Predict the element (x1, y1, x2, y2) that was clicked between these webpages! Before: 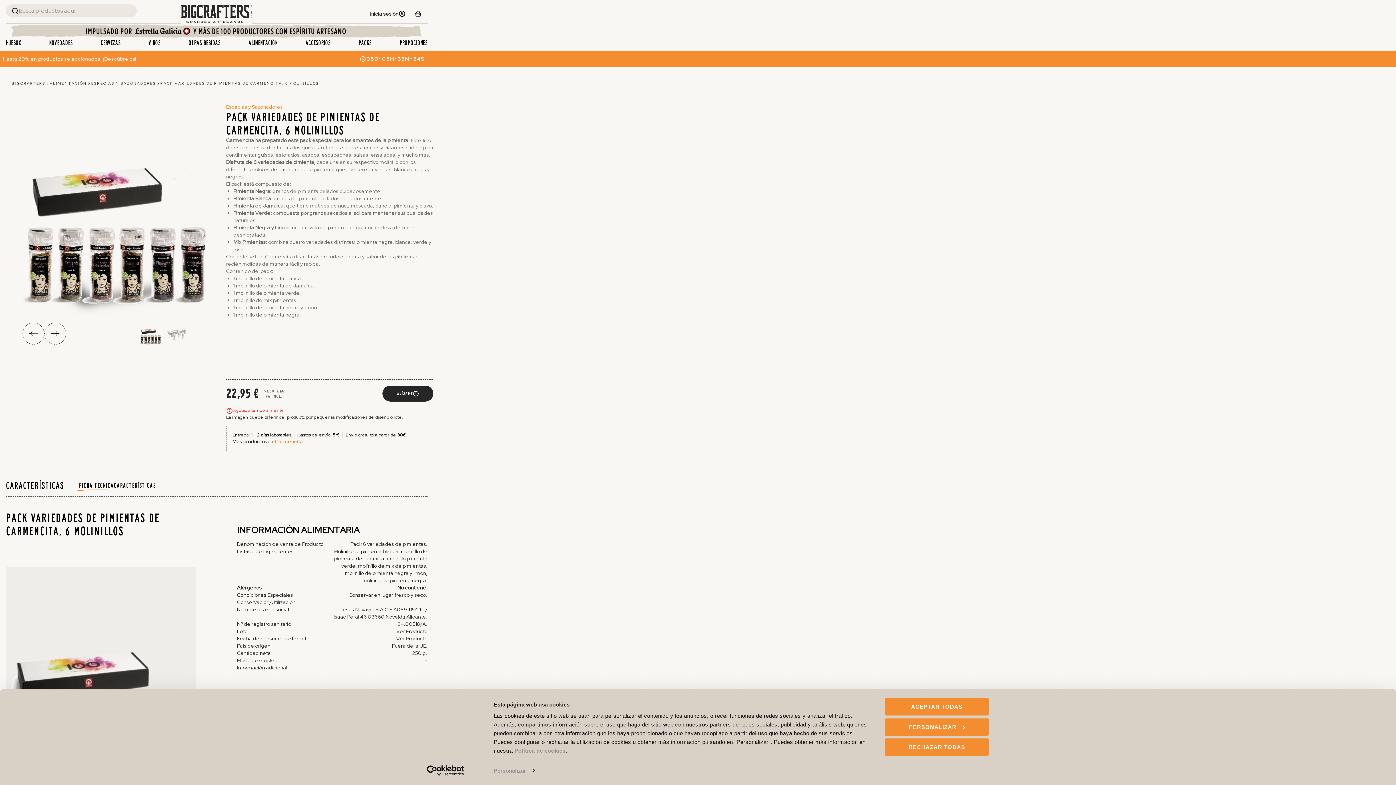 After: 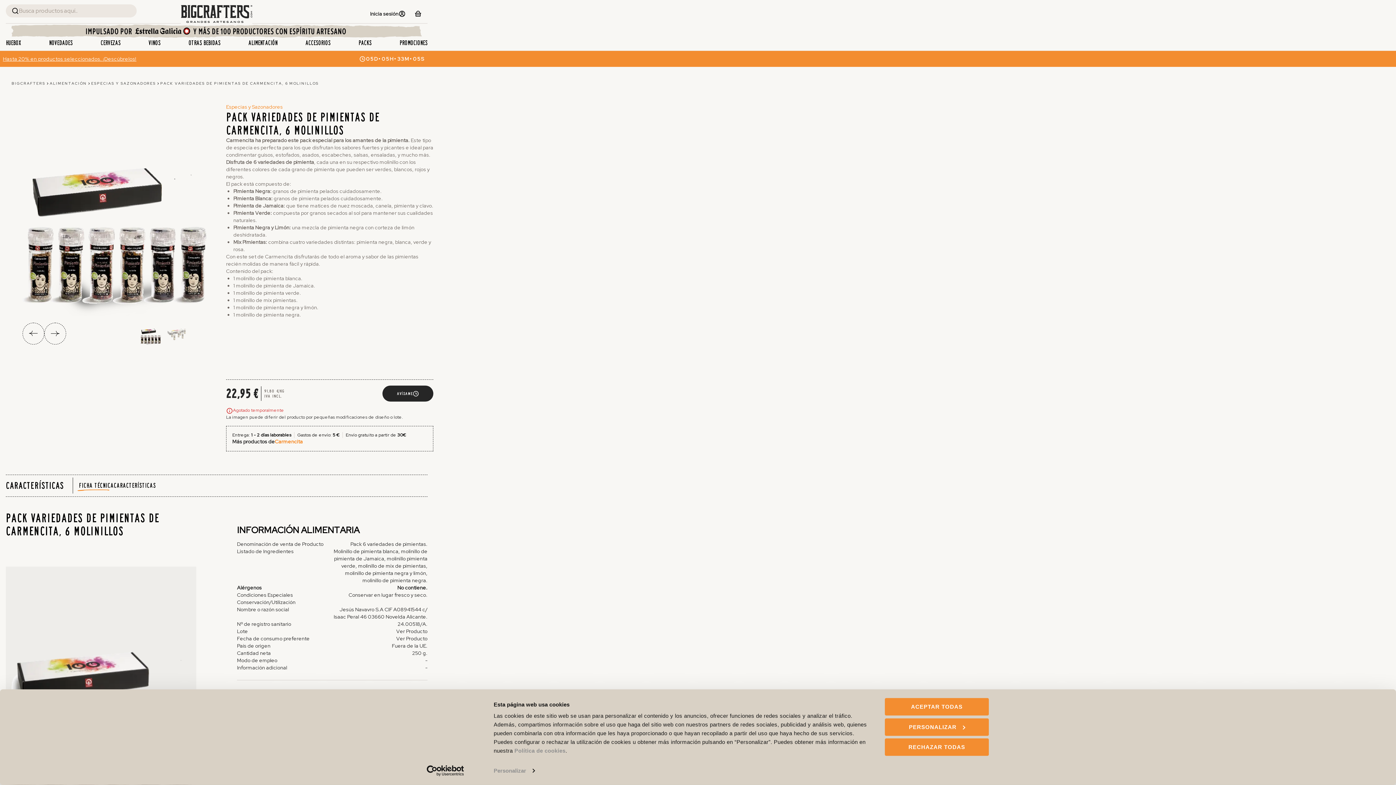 Action: bbox: (226, 103, 282, 110) label: Especias y Sazonadores